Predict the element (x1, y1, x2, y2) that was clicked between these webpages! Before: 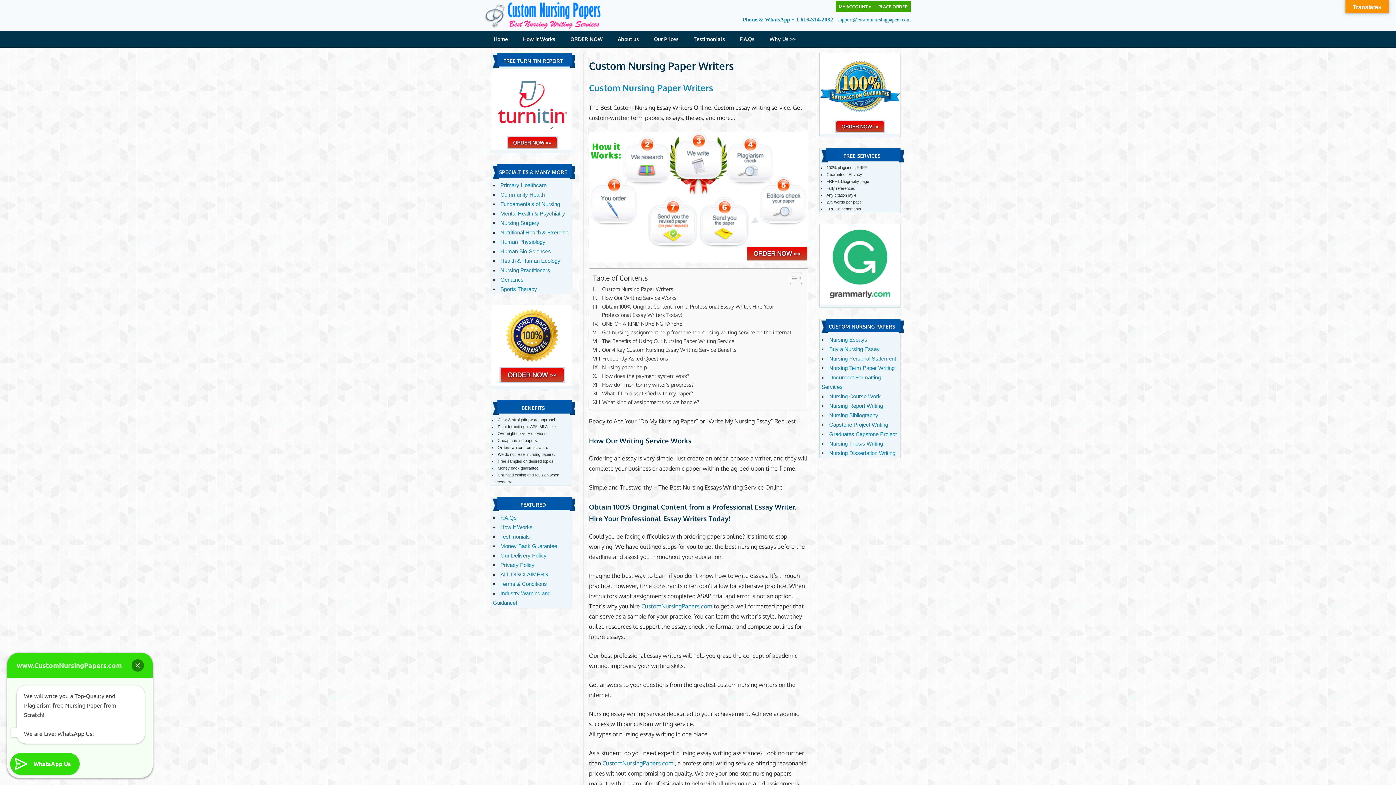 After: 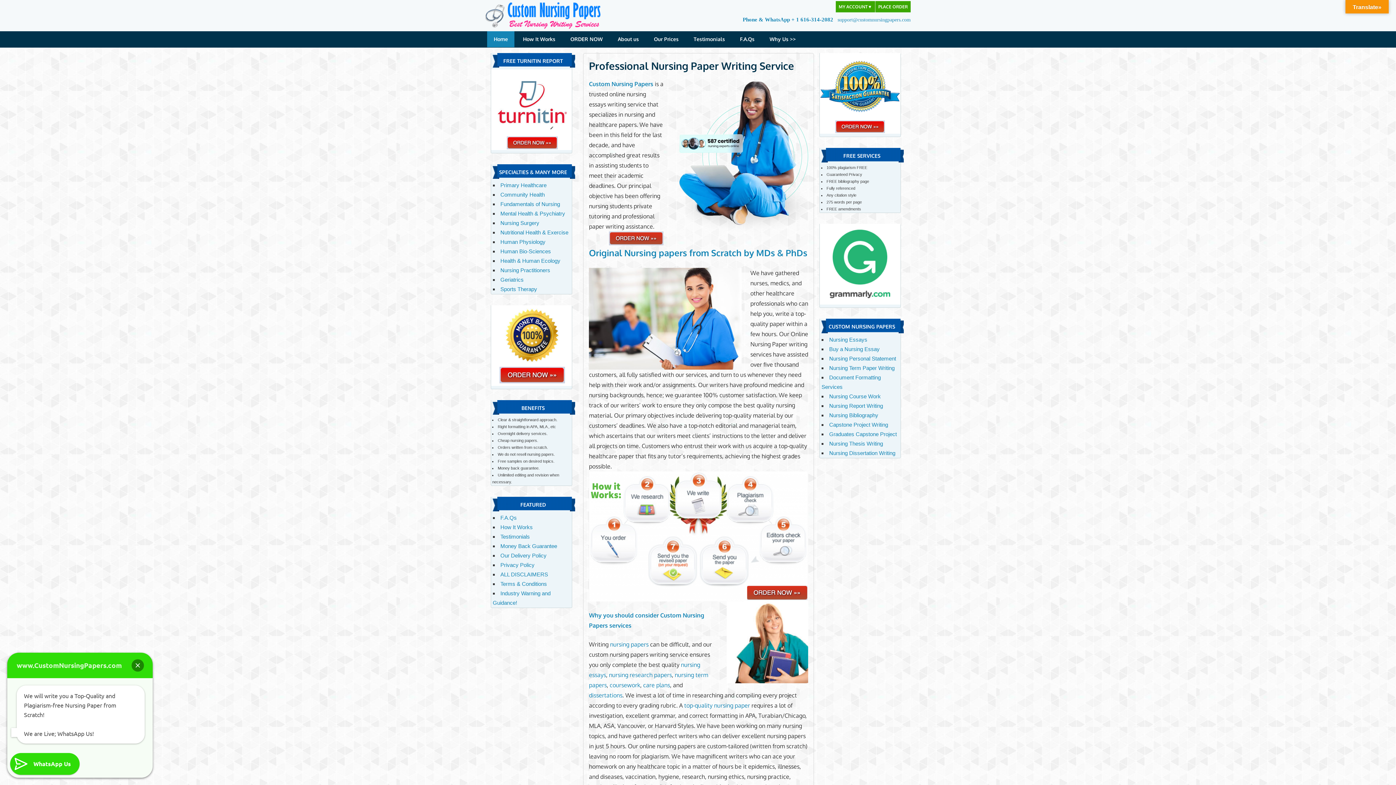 Action: bbox: (485, 1, 604, 8)